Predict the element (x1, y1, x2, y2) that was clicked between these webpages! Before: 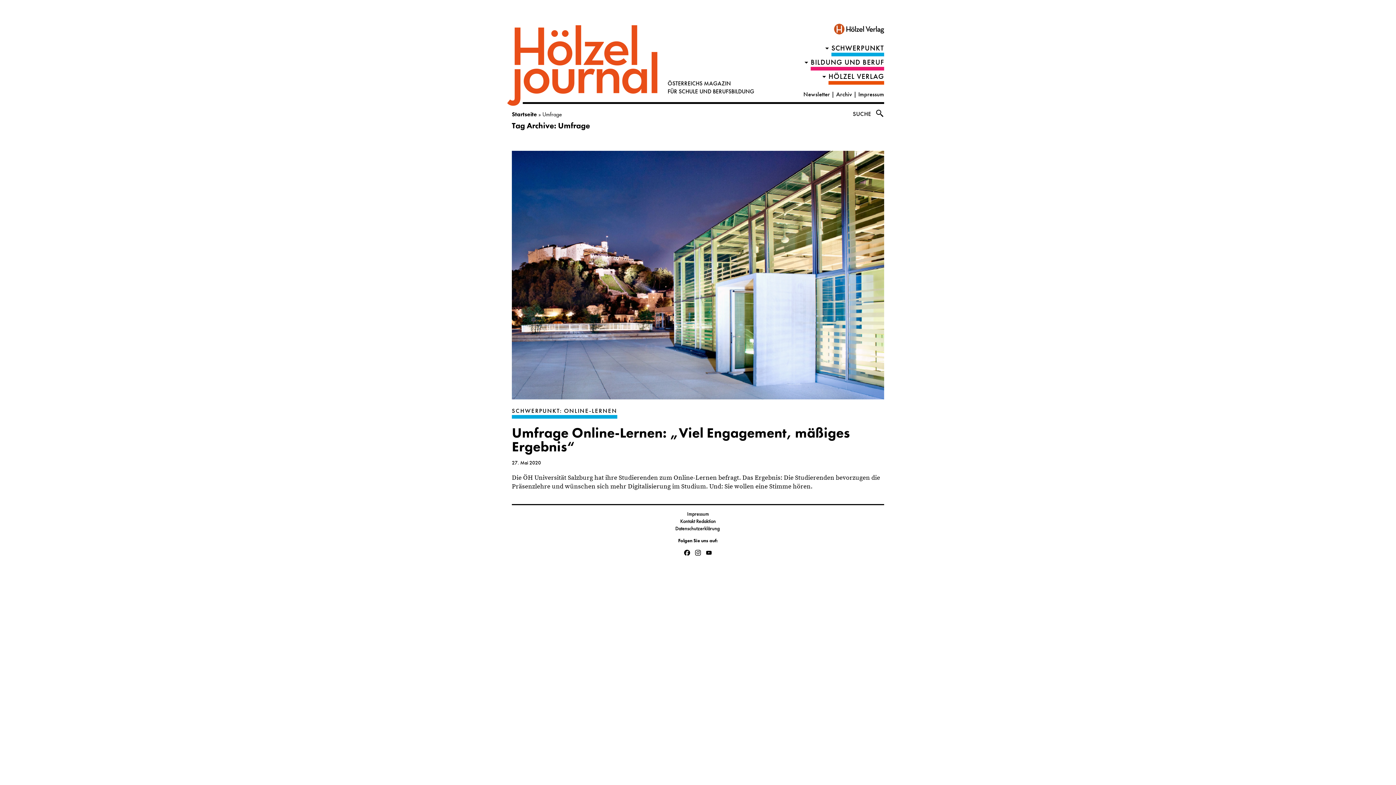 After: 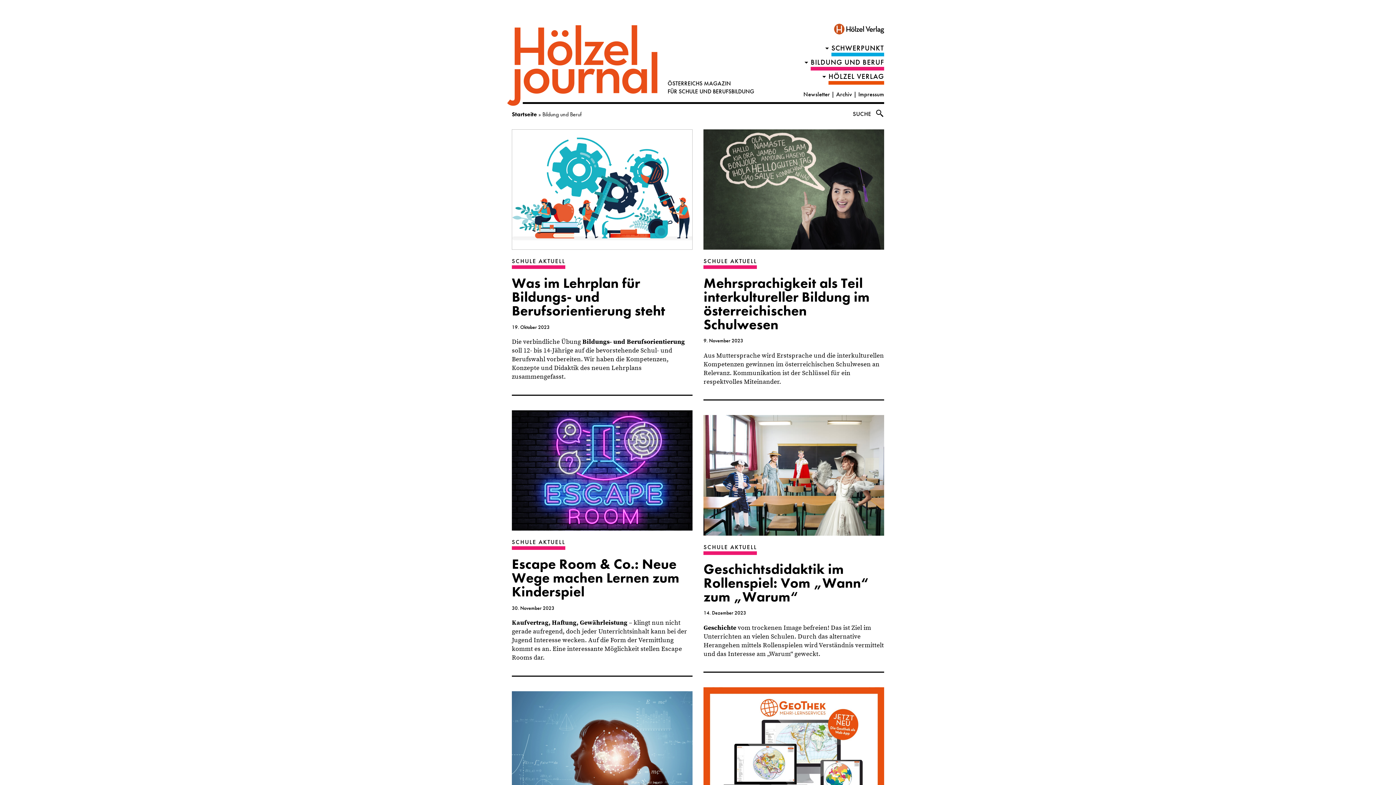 Action: bbox: (810, 57, 884, 70) label: BILDUNG UND BERUF